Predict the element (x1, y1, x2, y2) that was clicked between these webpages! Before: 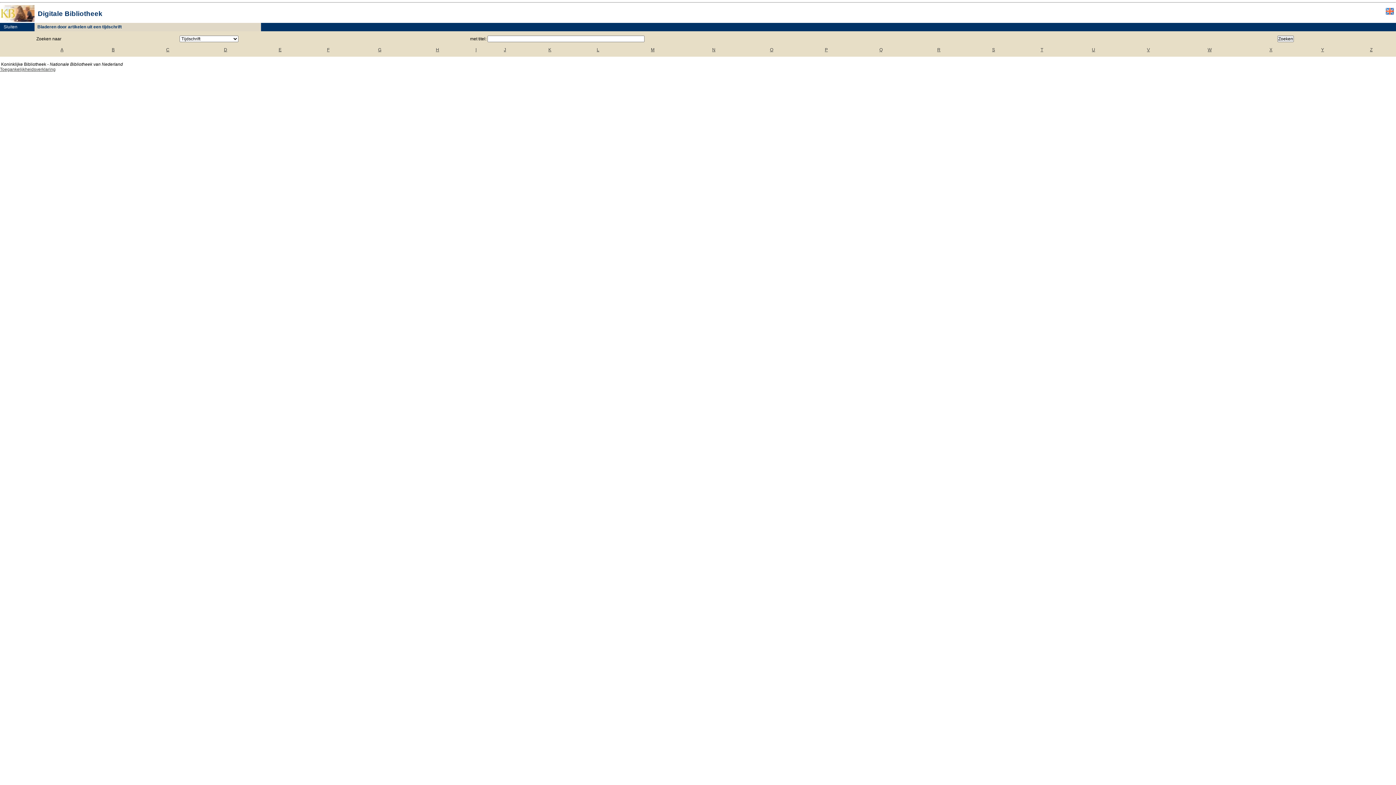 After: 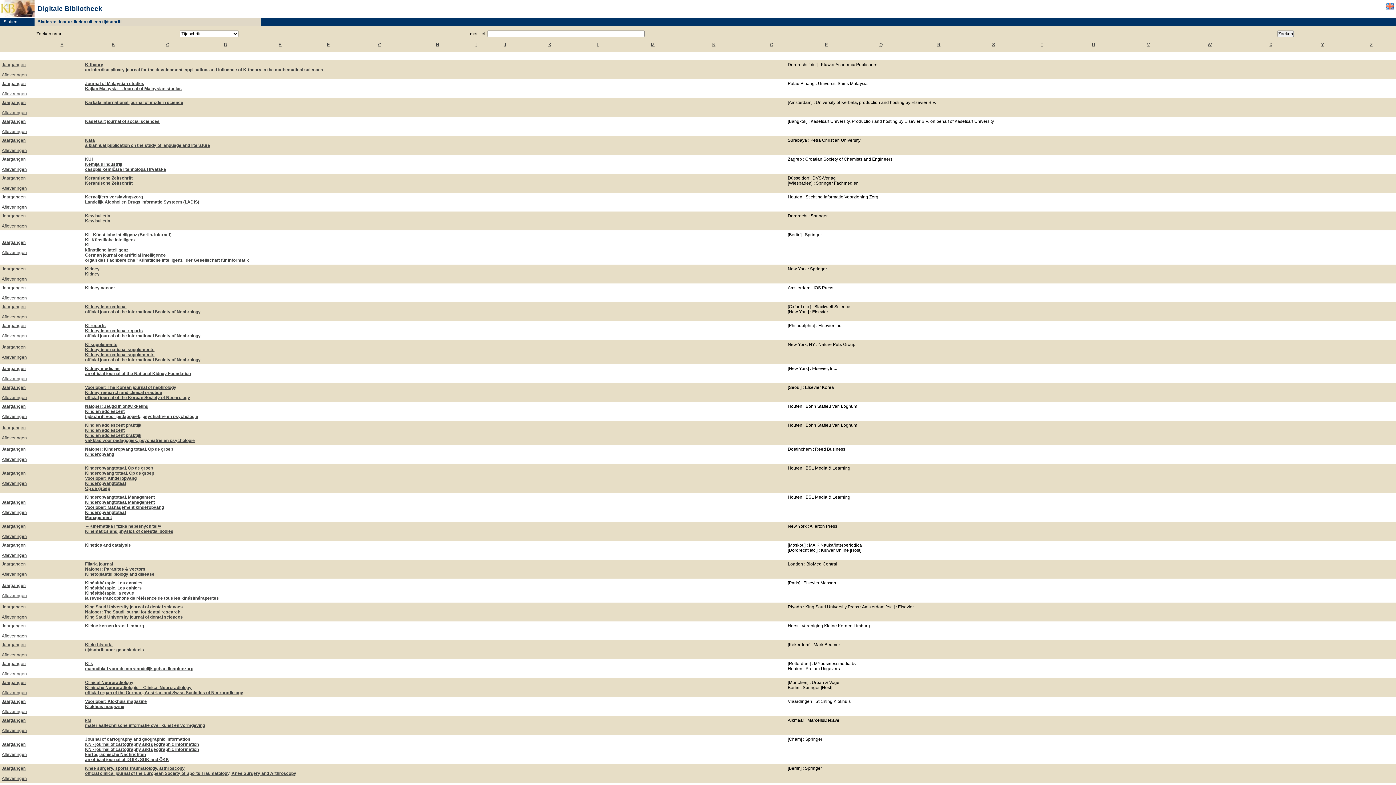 Action: label: K bbox: (548, 47, 551, 52)